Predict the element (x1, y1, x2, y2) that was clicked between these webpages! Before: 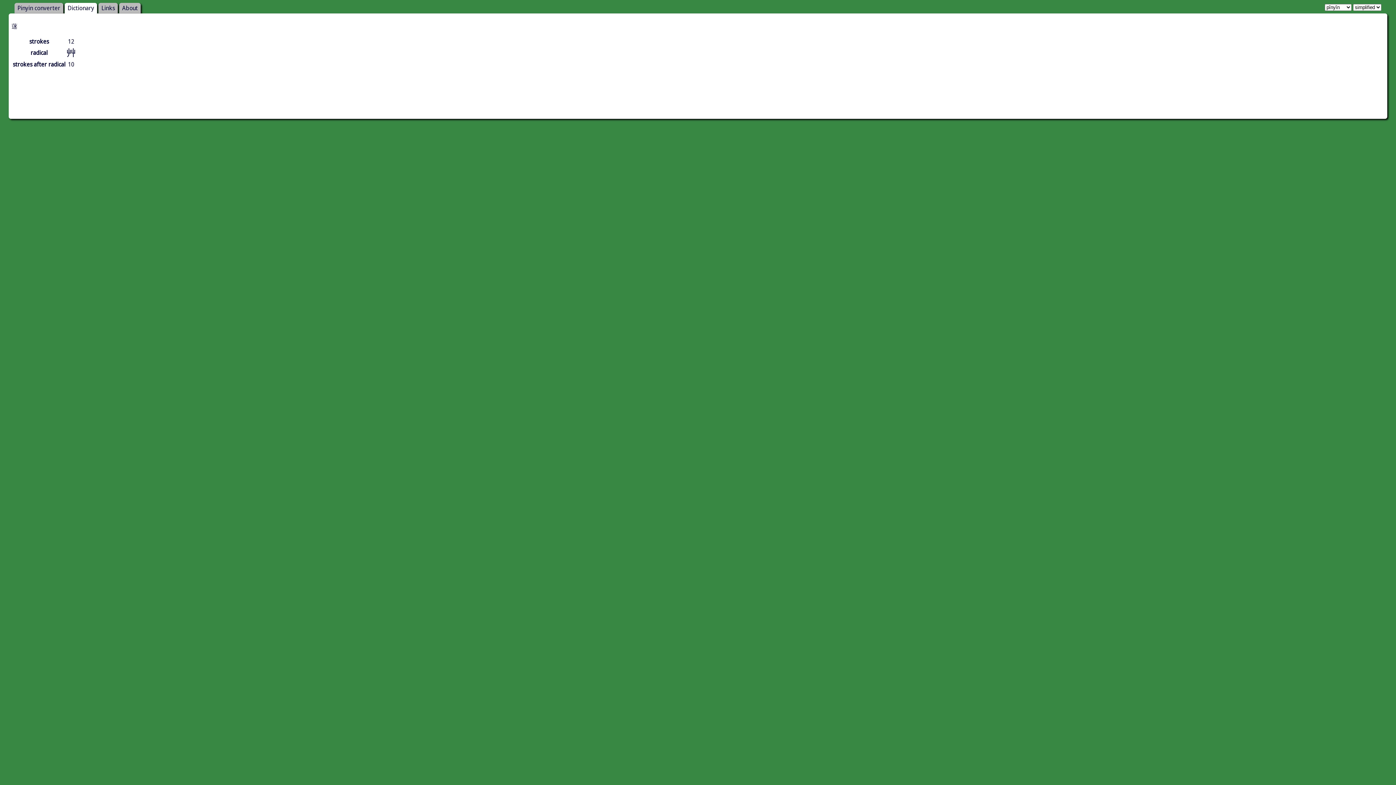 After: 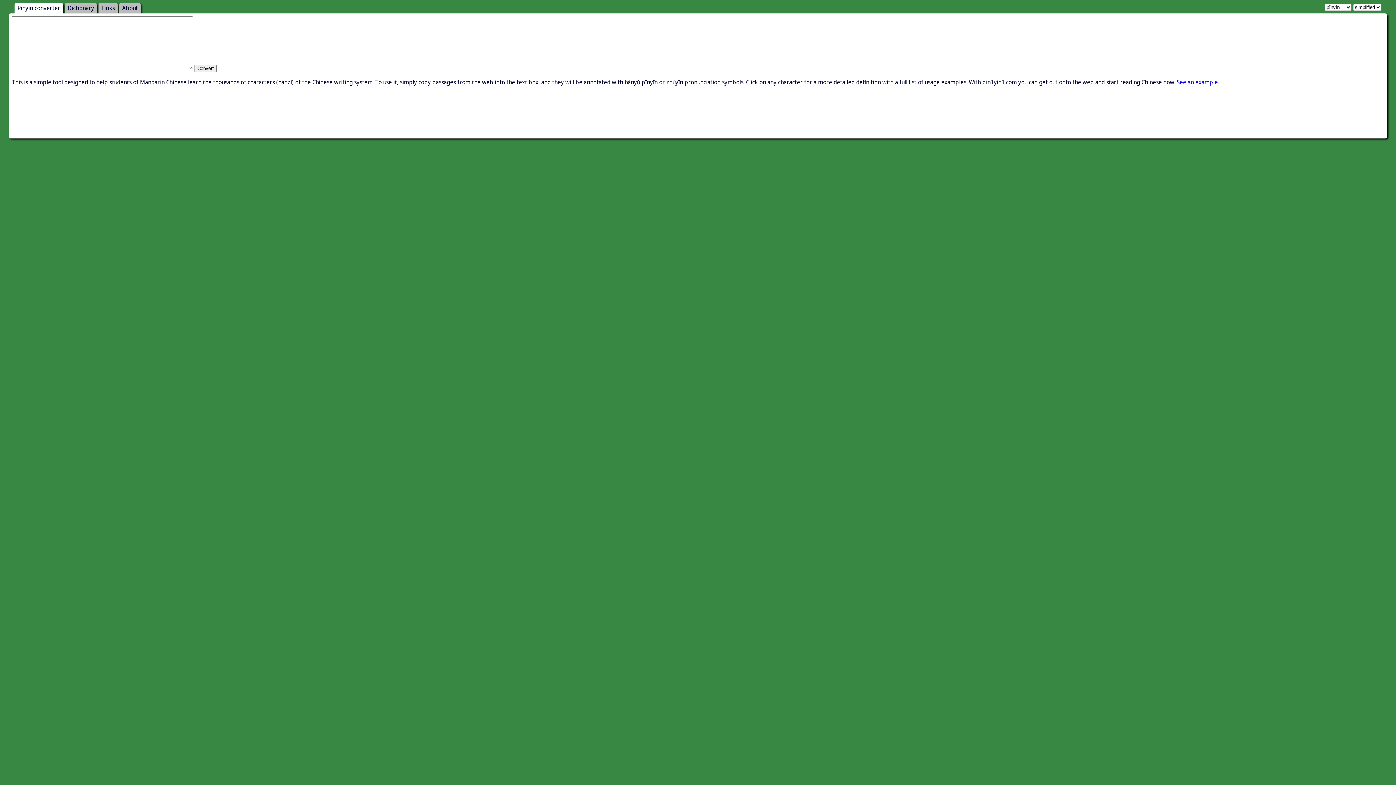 Action: bbox: (14, 2, 63, 13) label: Pinyin converter